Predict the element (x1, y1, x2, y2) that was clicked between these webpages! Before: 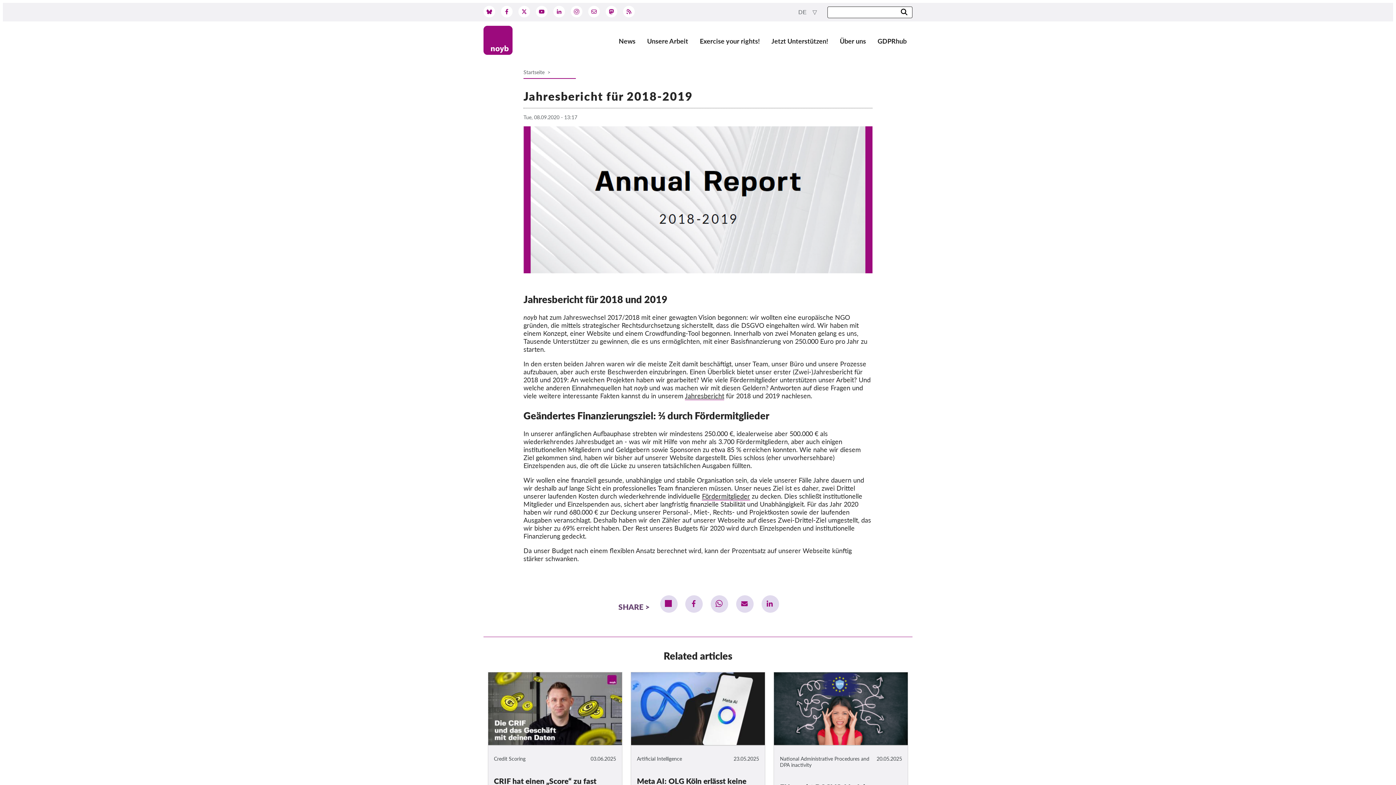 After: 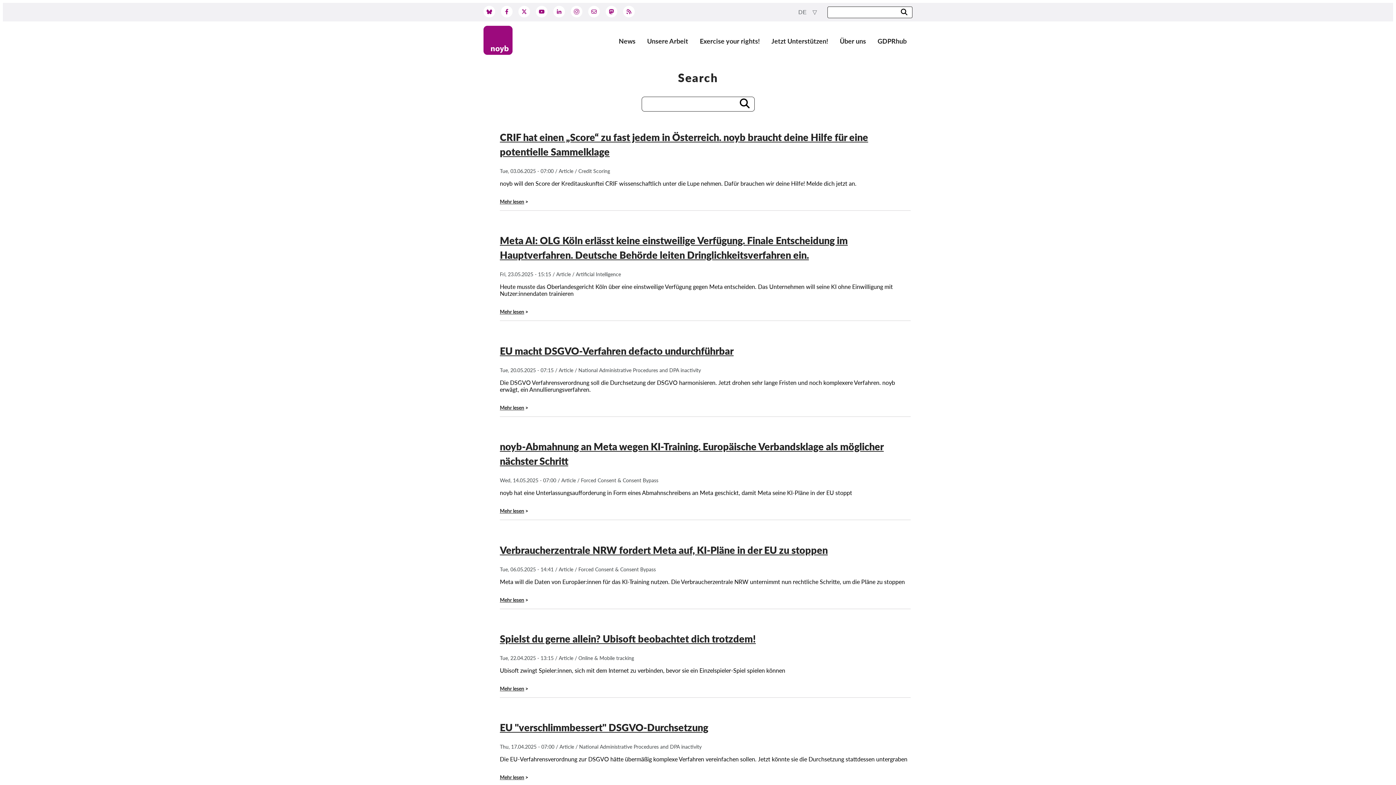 Action: bbox: (898, 8, 909, 16)